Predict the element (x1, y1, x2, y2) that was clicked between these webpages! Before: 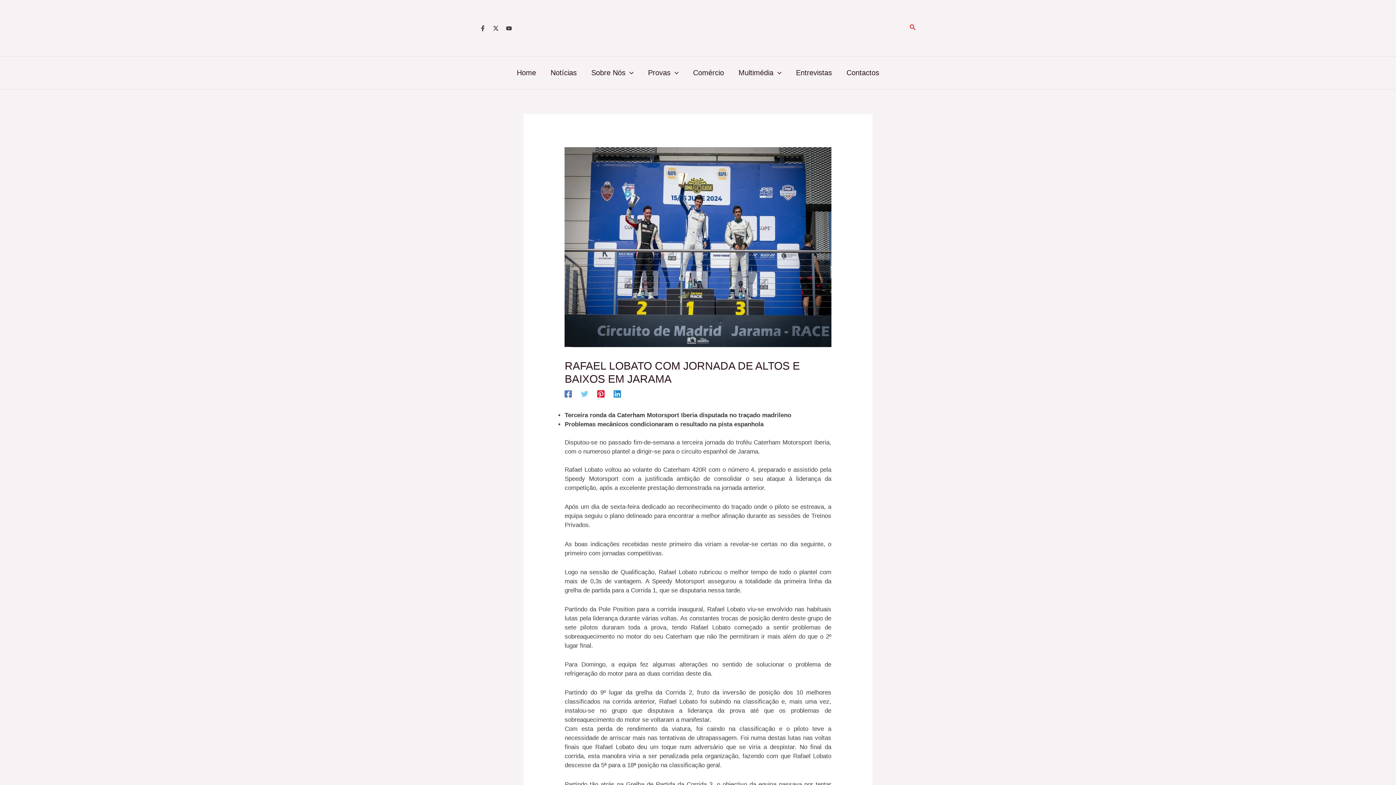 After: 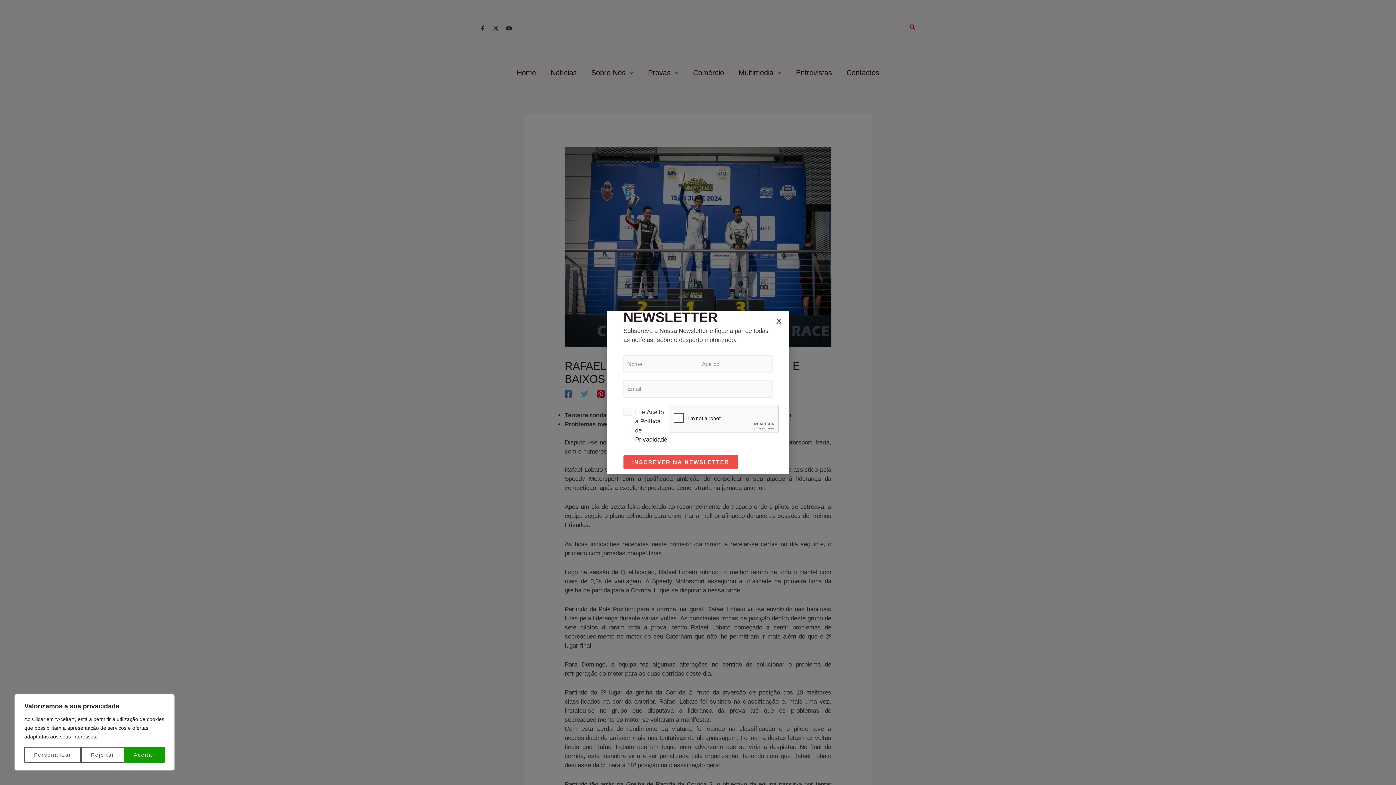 Action: label: Sobre Nós bbox: (584, 60, 640, 85)